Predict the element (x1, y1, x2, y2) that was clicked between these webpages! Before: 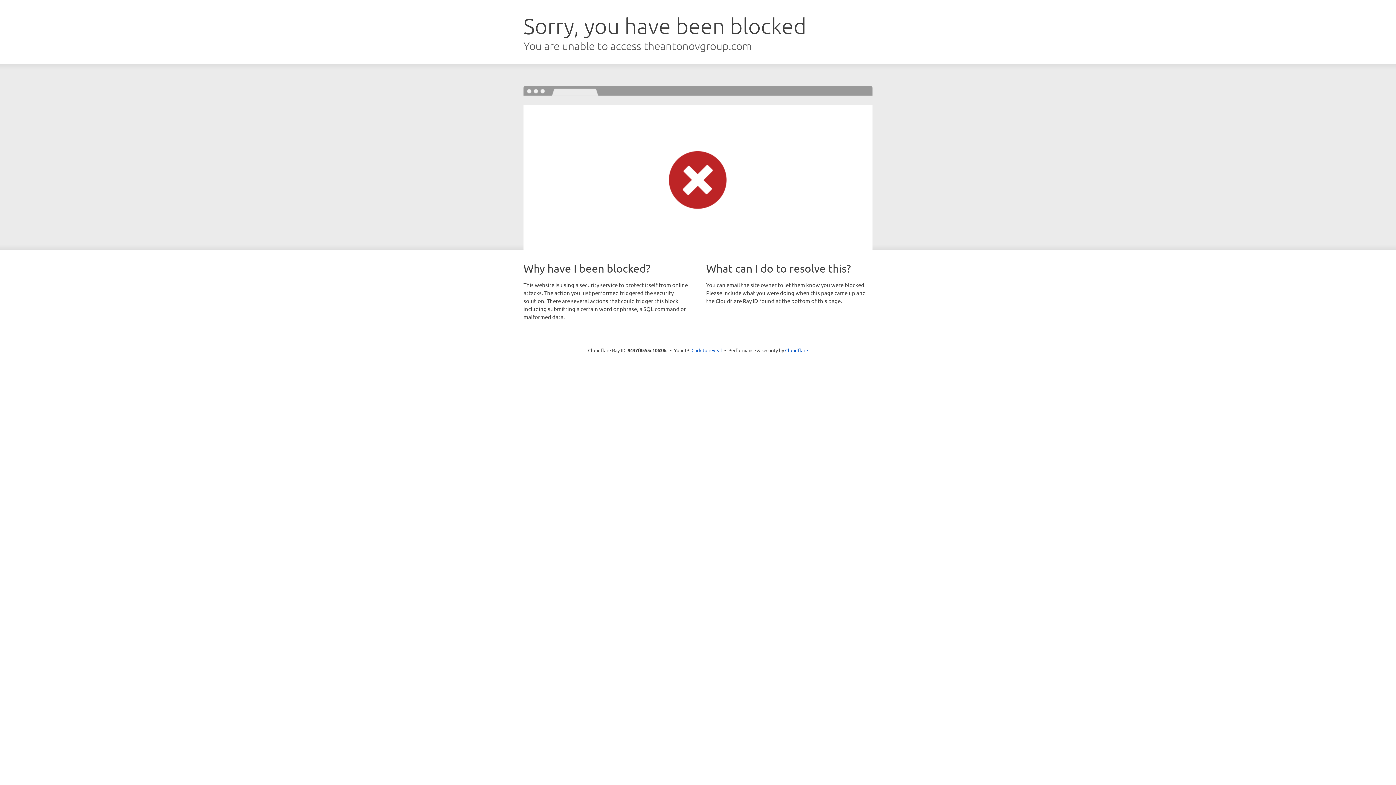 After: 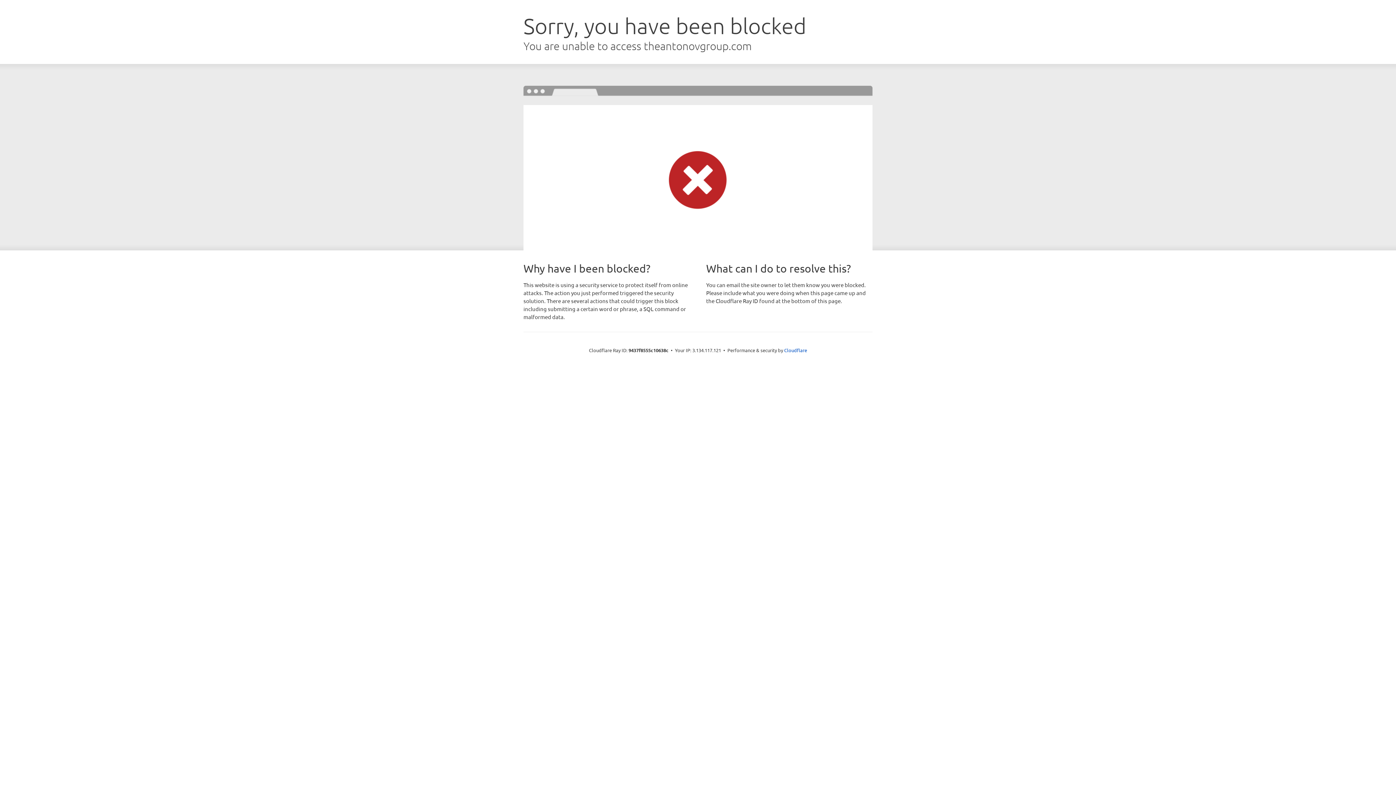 Action: bbox: (691, 346, 722, 353) label: Click to reveal